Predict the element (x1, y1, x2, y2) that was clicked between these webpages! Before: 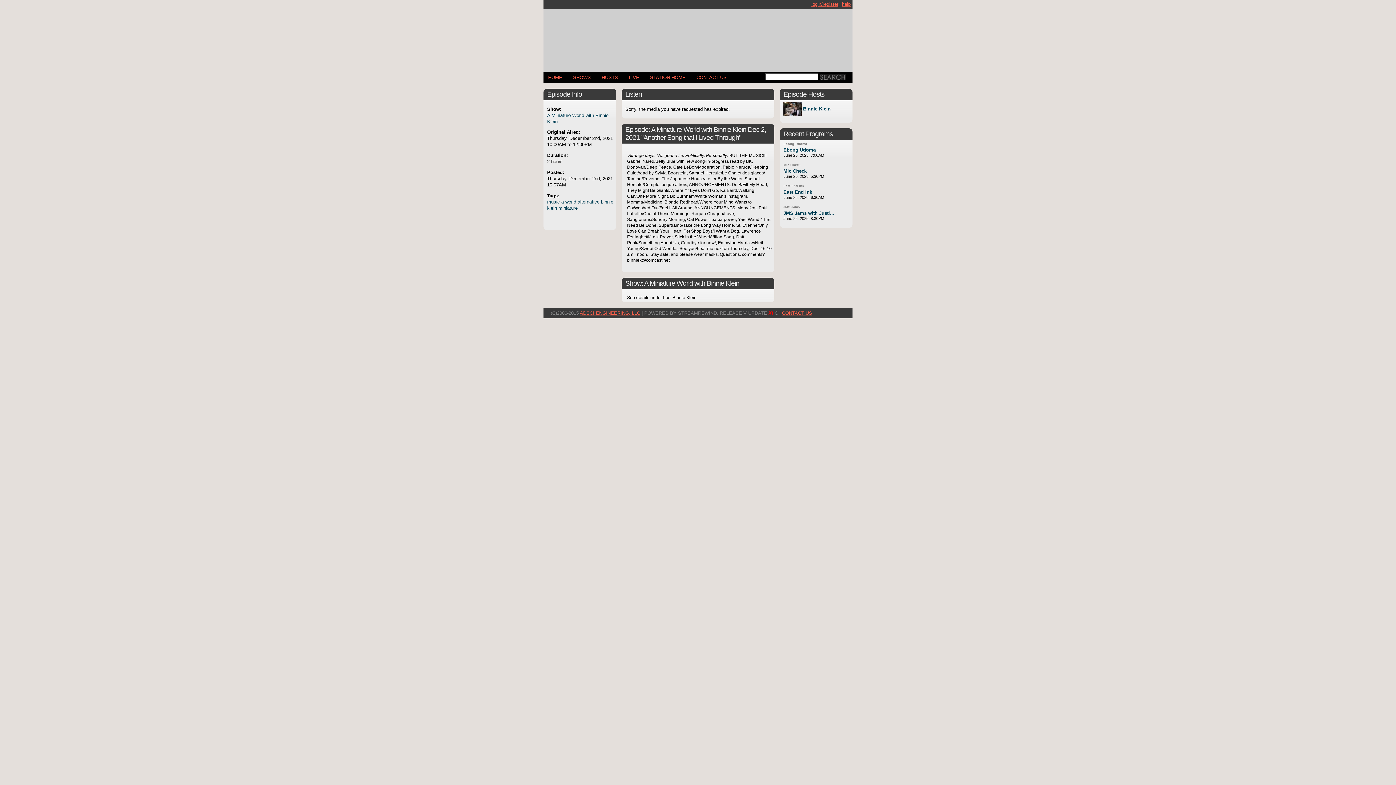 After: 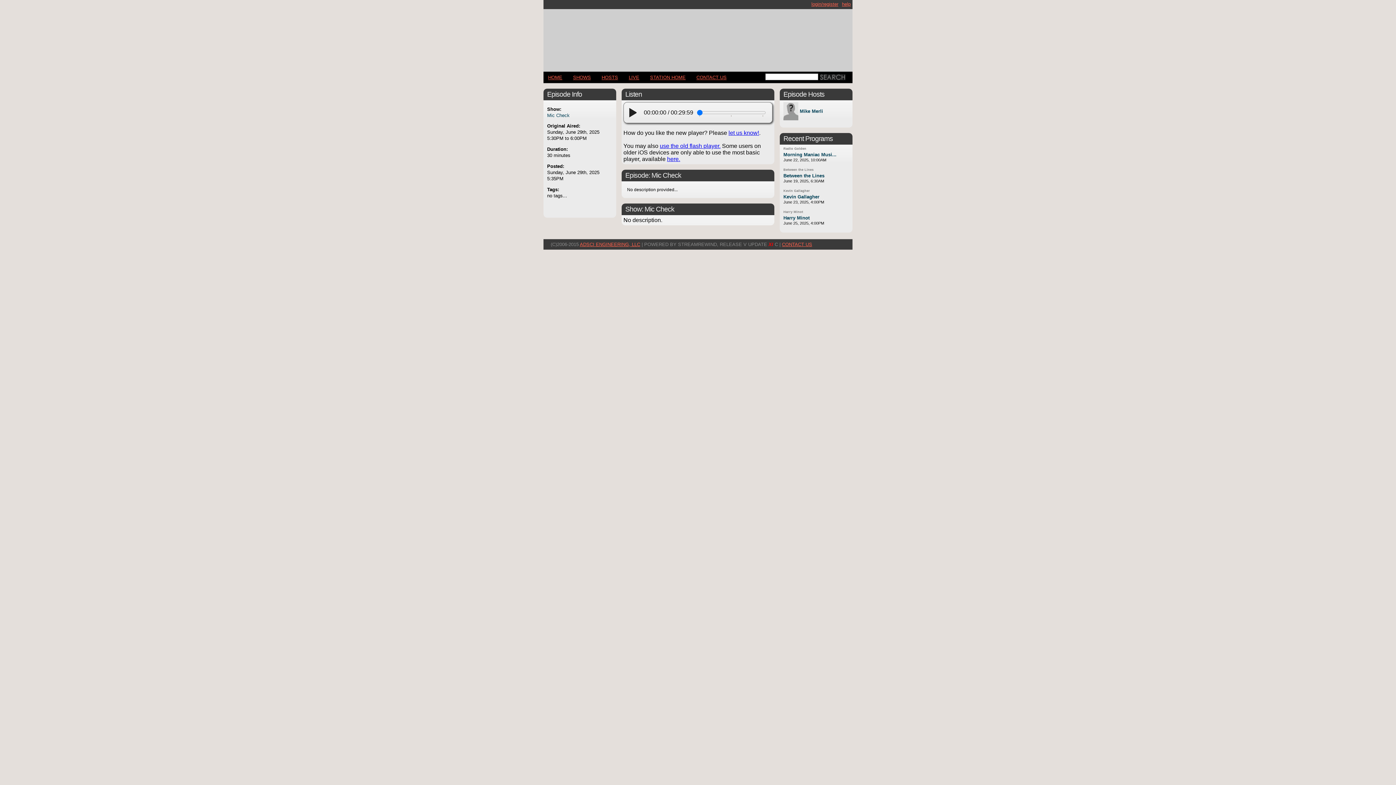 Action: label: Mic Check bbox: (783, 168, 806, 173)